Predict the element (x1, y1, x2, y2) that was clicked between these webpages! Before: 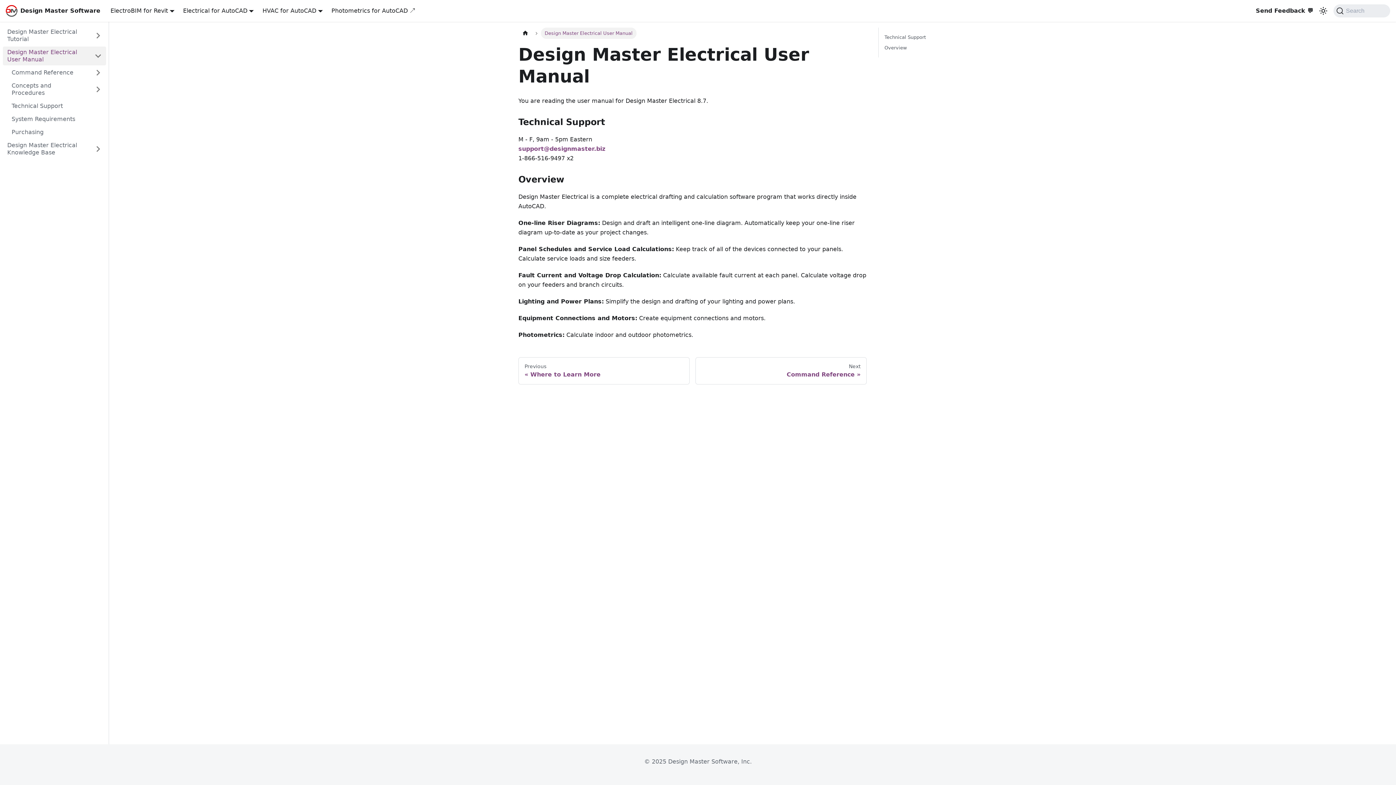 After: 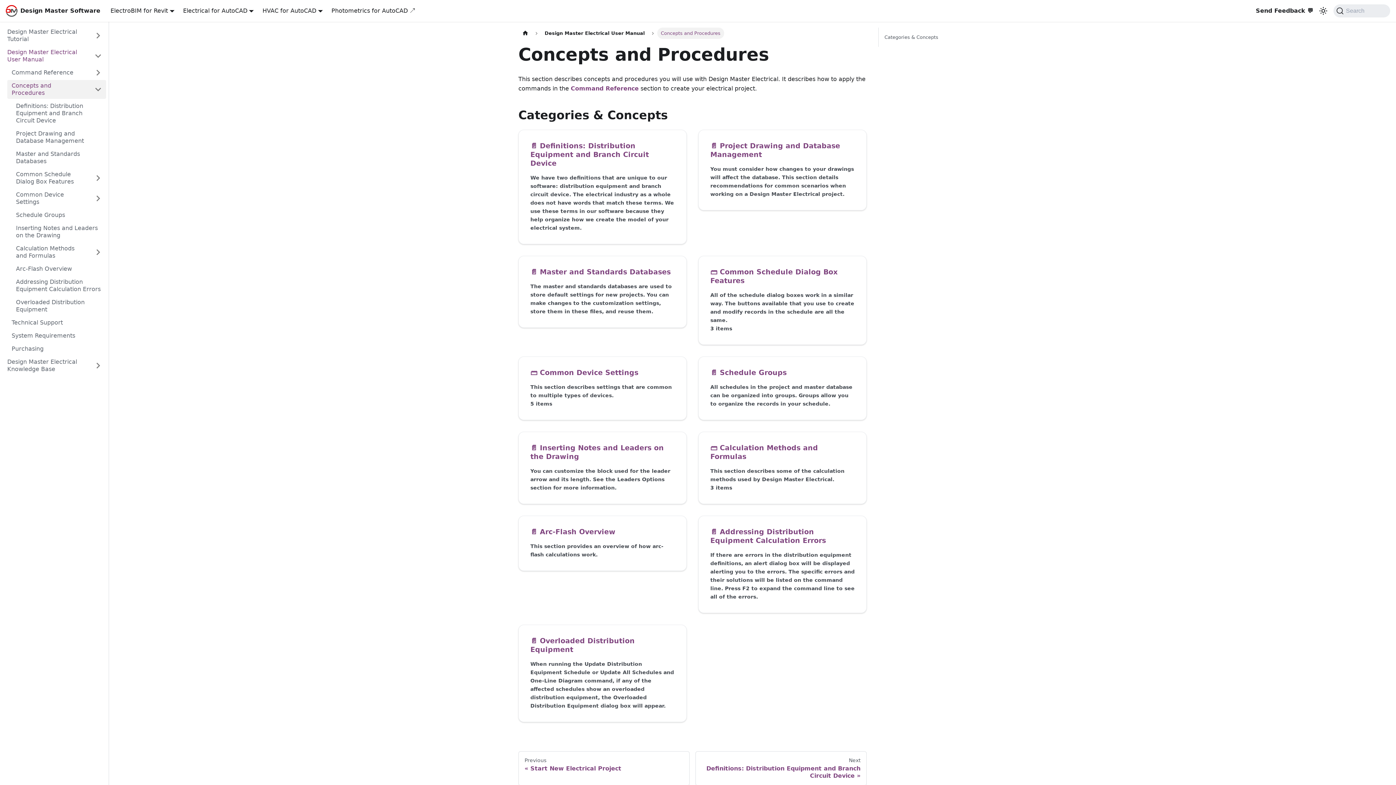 Action: bbox: (7, 80, 90, 98) label: Concepts and Procedures